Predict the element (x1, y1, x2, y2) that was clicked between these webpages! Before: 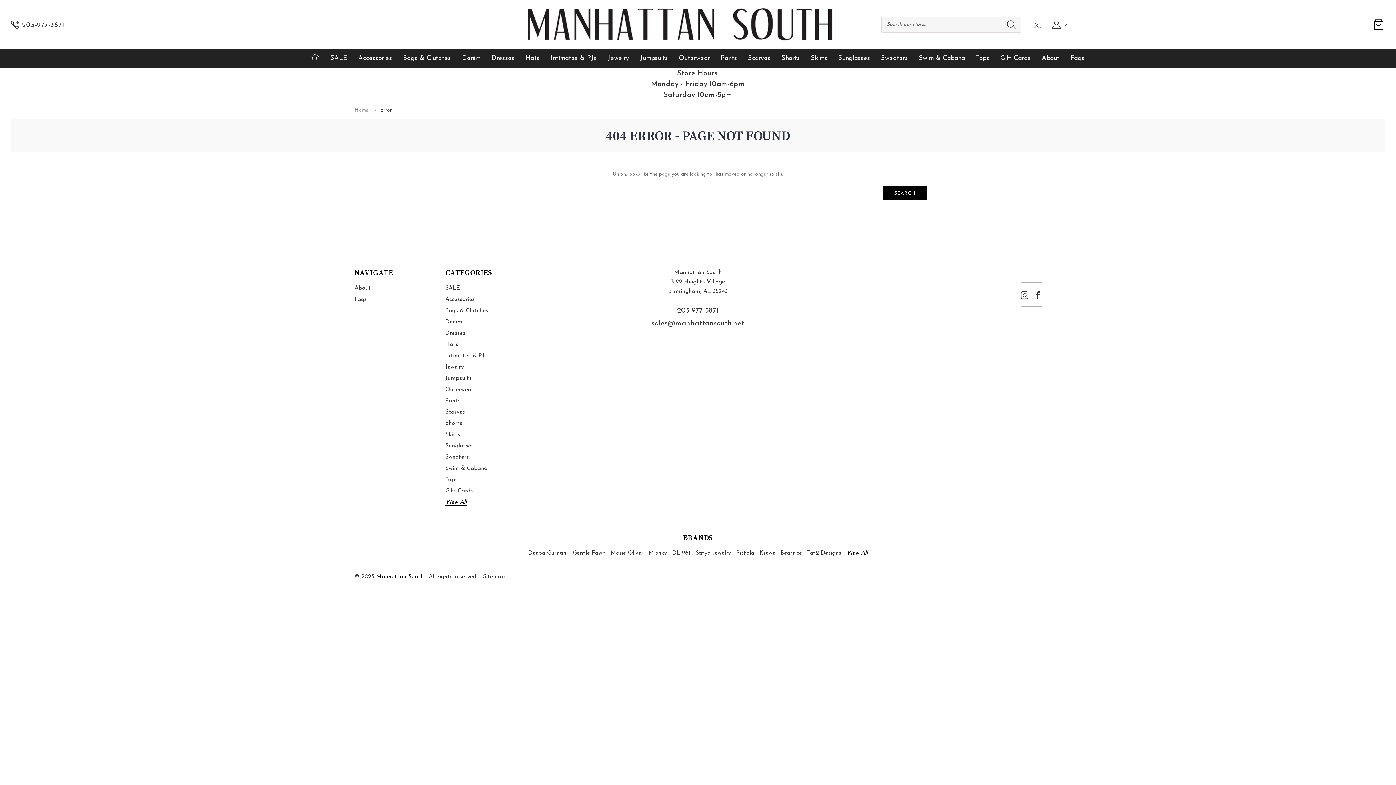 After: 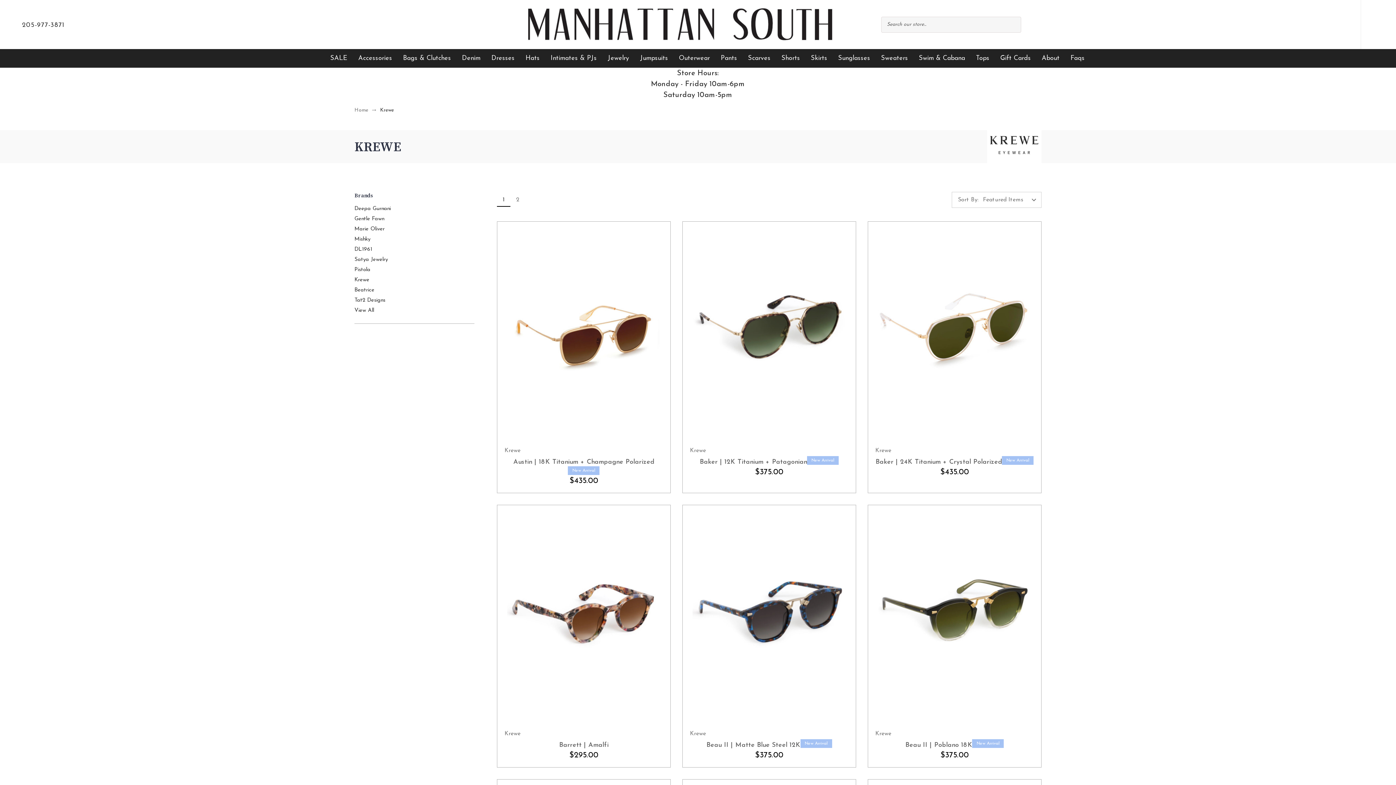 Action: label: Krewe bbox: (759, 550, 775, 556)